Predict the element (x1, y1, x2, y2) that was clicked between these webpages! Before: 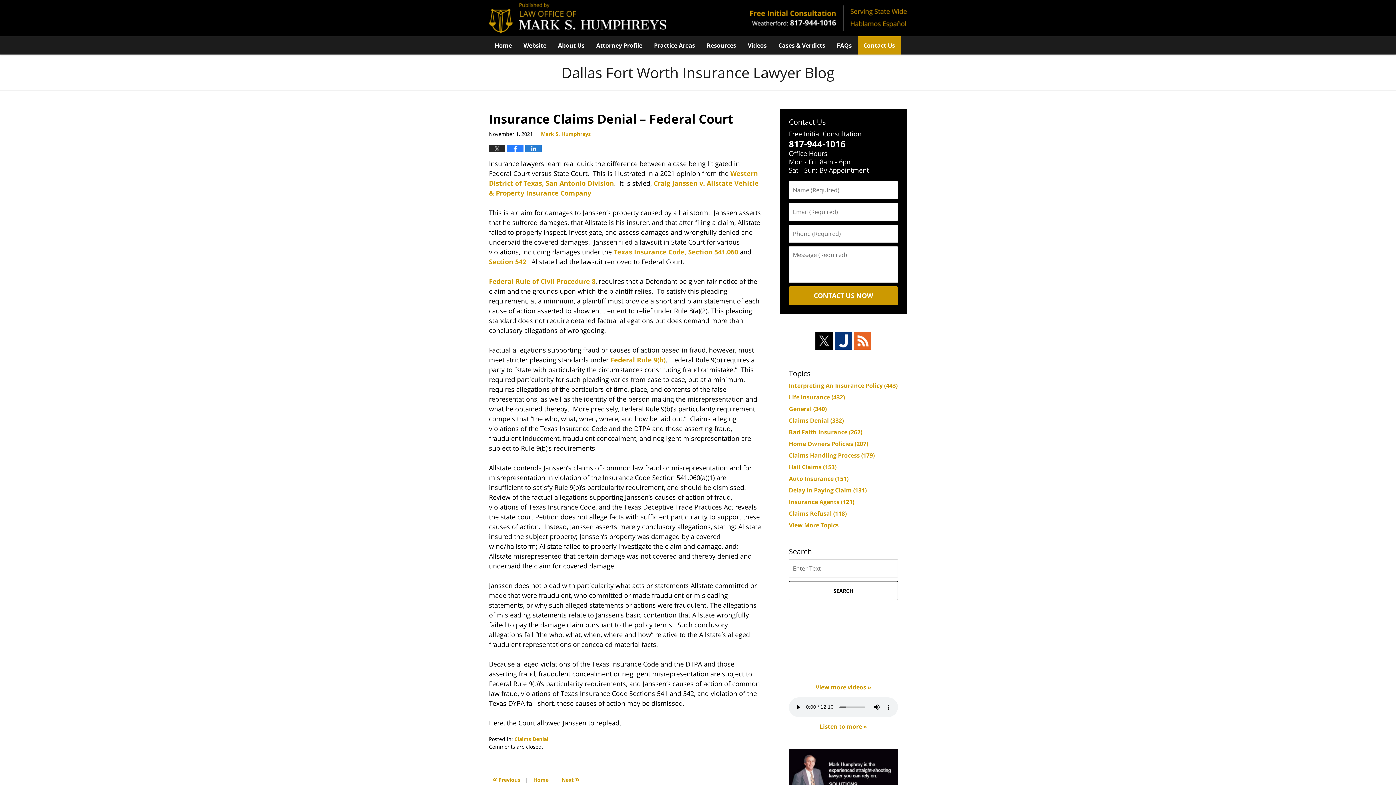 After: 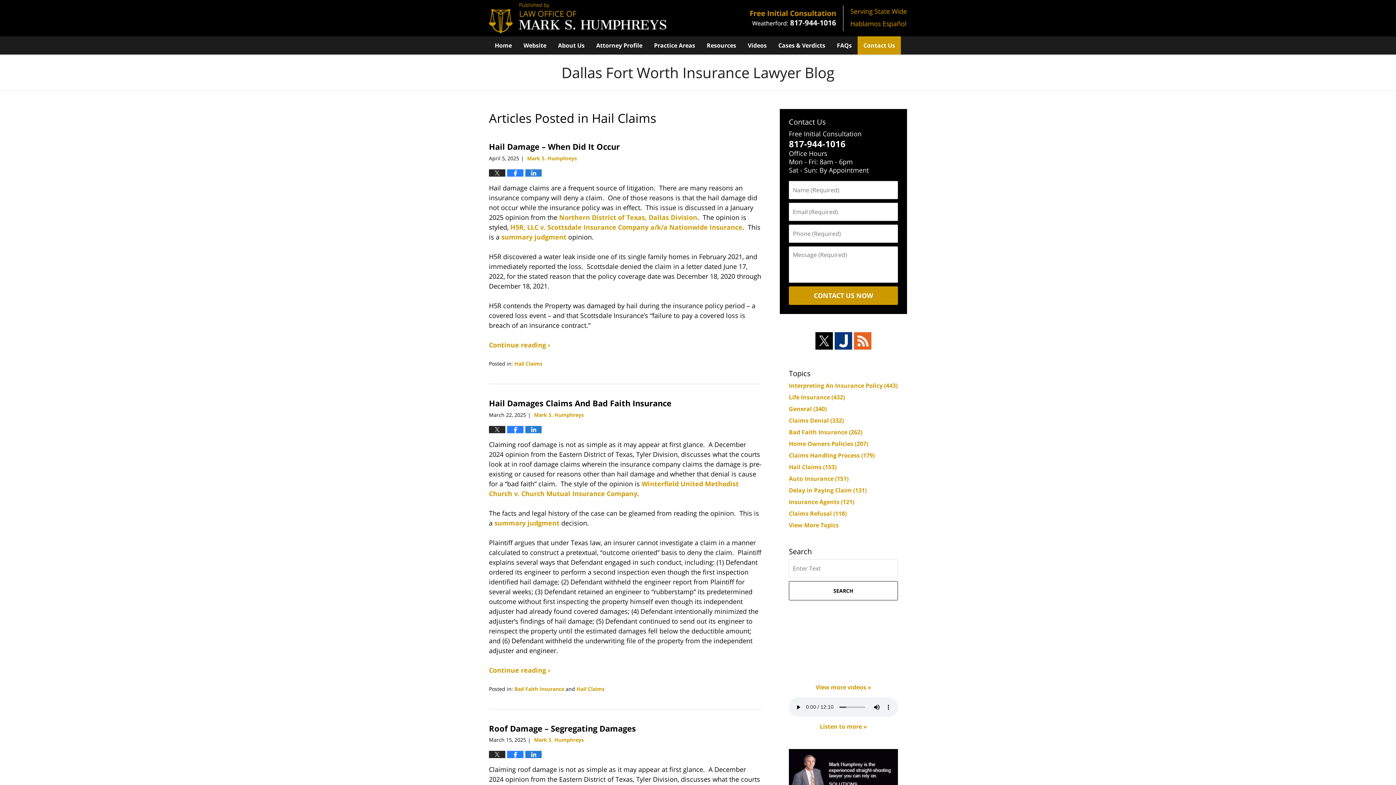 Action: bbox: (789, 463, 836, 471) label: Hail Claims (153)